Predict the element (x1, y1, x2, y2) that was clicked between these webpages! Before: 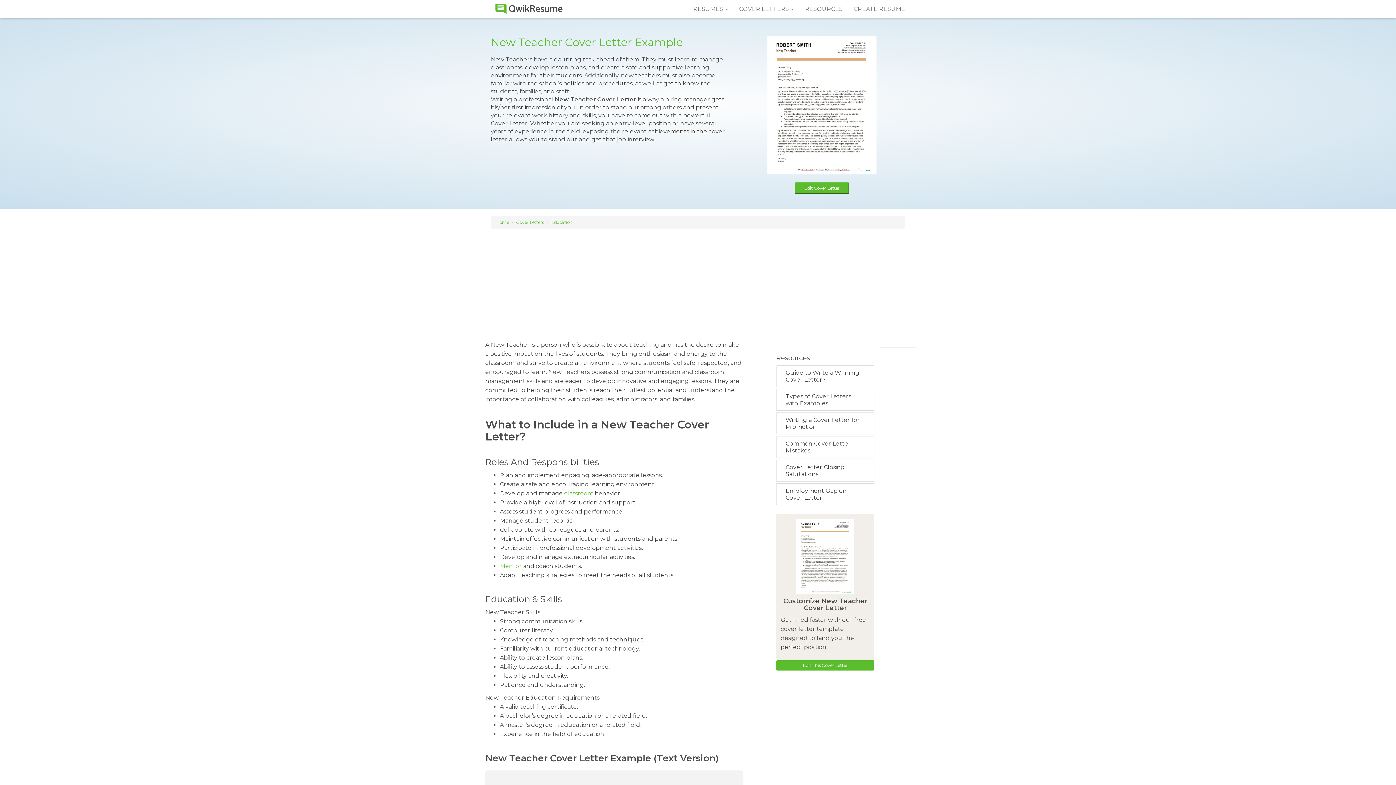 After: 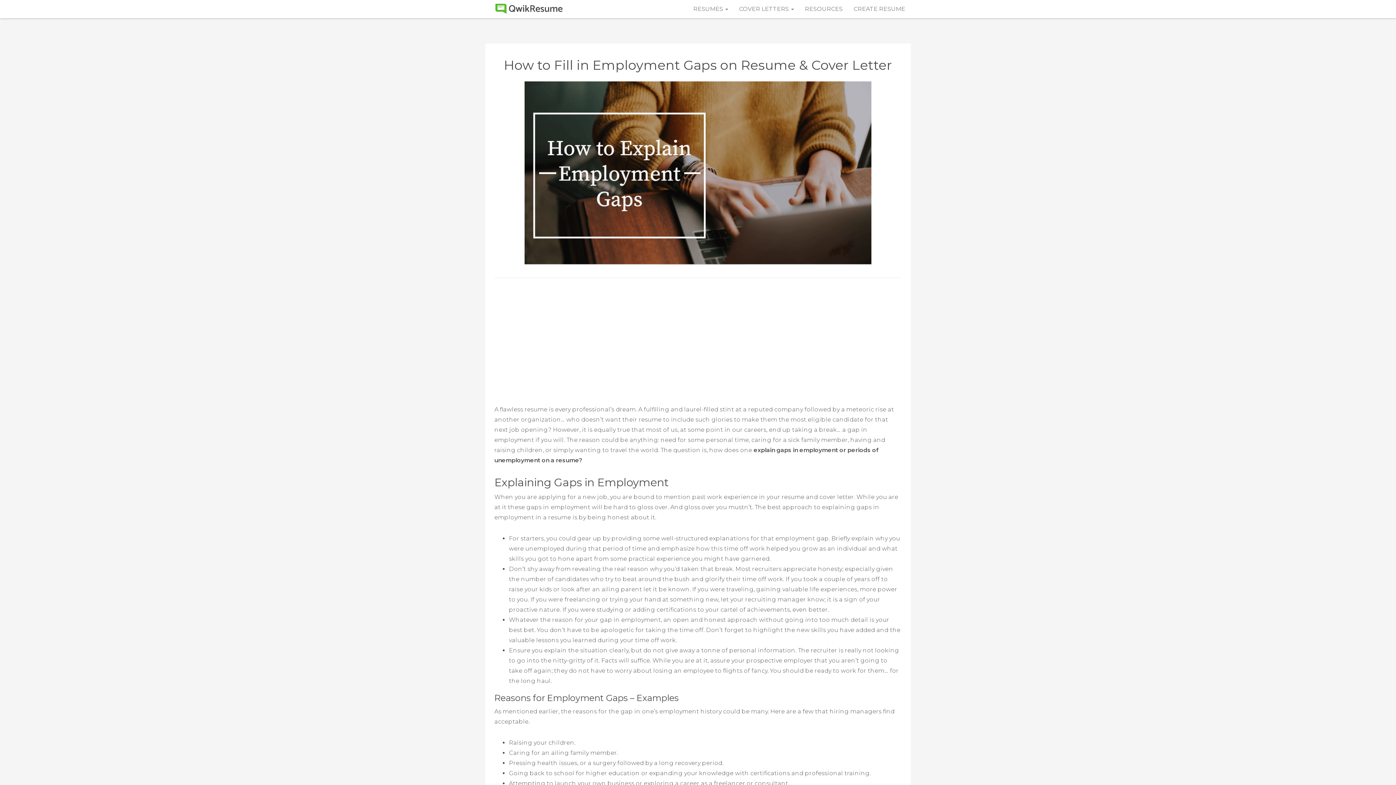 Action: label: Employment Gap on Cover Letter bbox: (776, 483, 874, 505)